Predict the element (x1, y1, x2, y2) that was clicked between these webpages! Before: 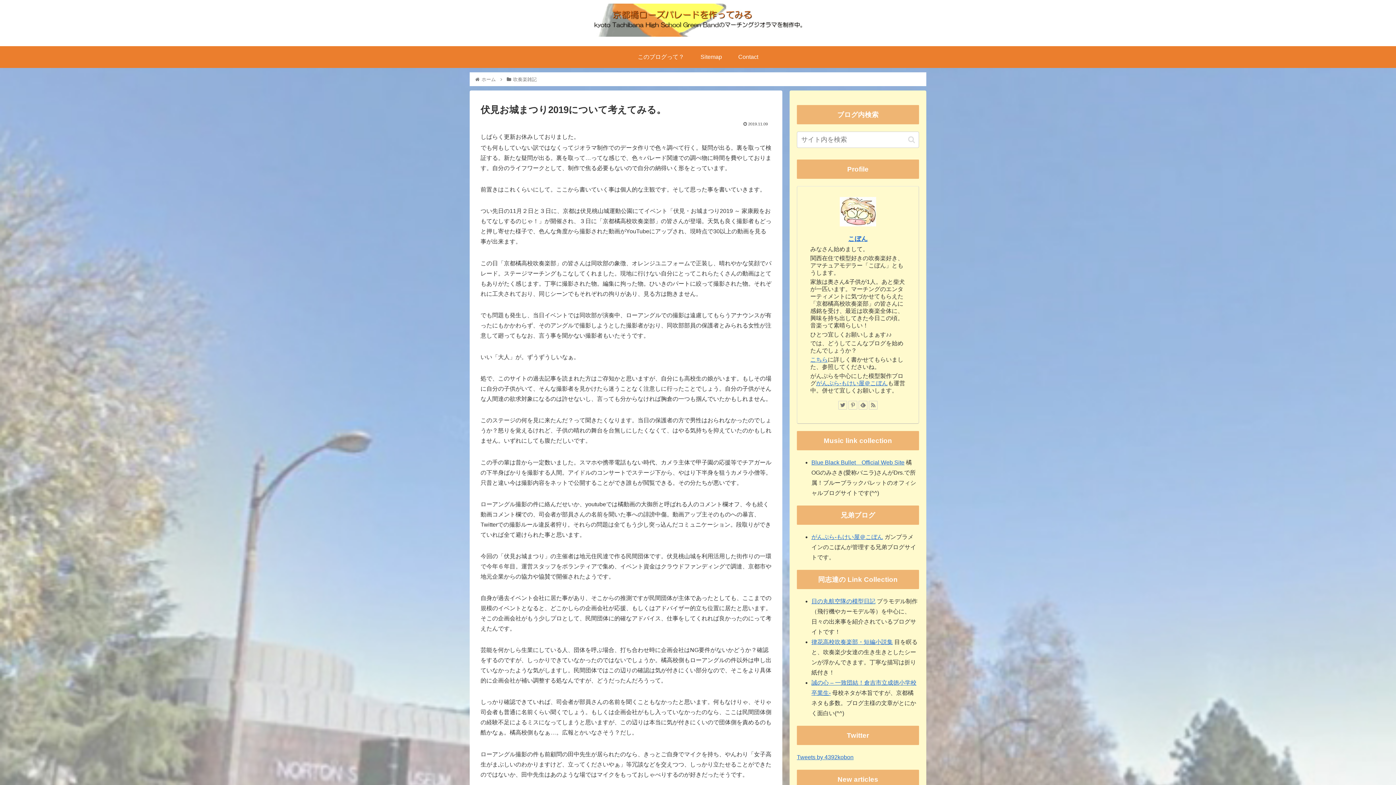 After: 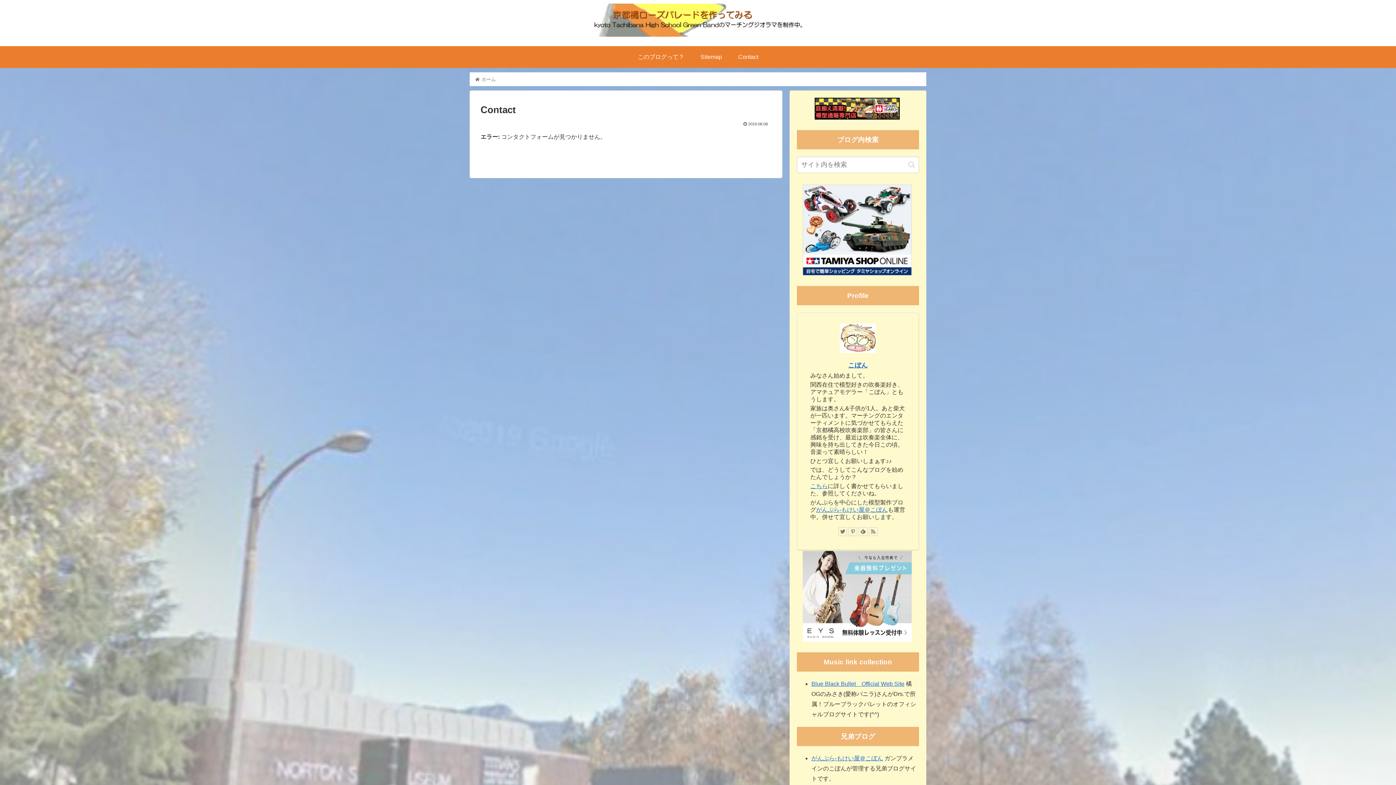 Action: bbox: (730, 46, 766, 67) label: Contact